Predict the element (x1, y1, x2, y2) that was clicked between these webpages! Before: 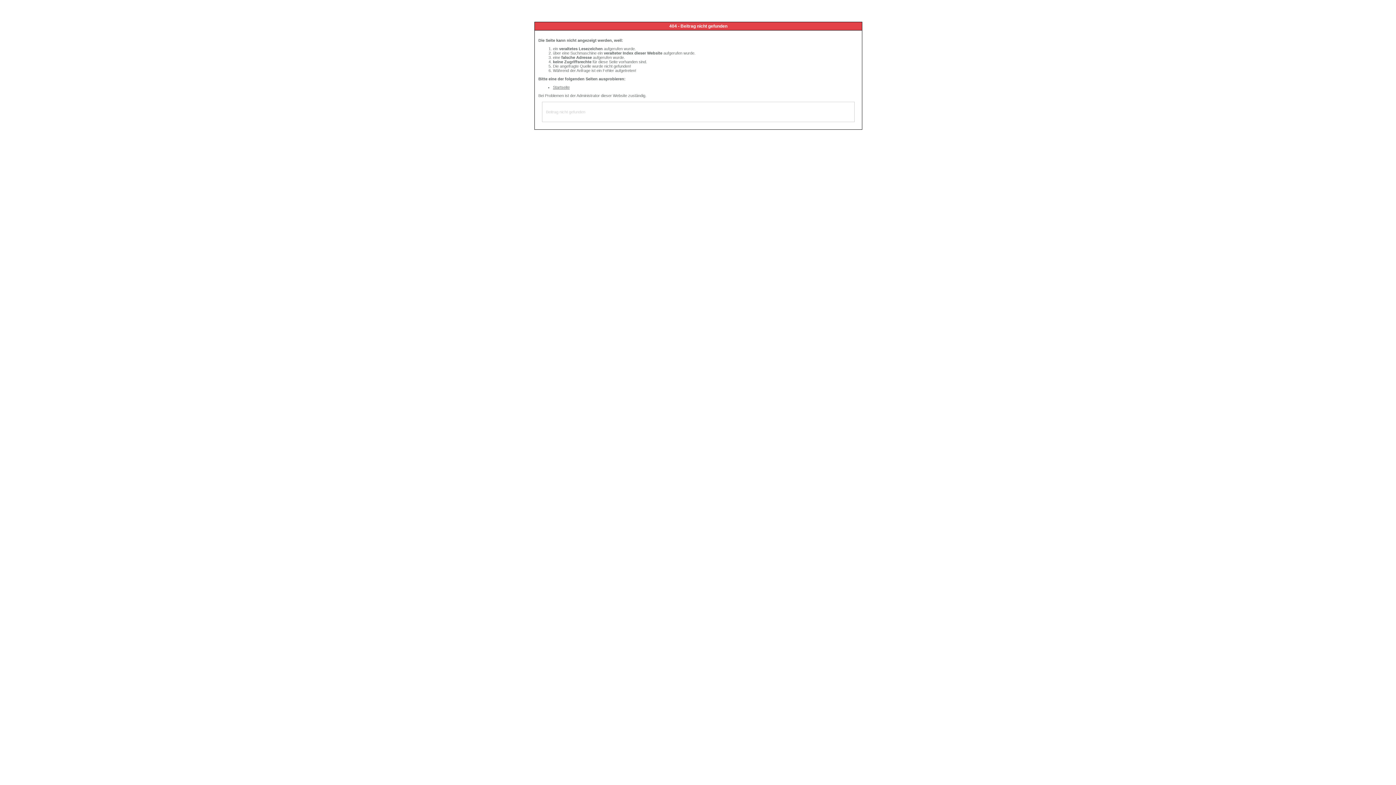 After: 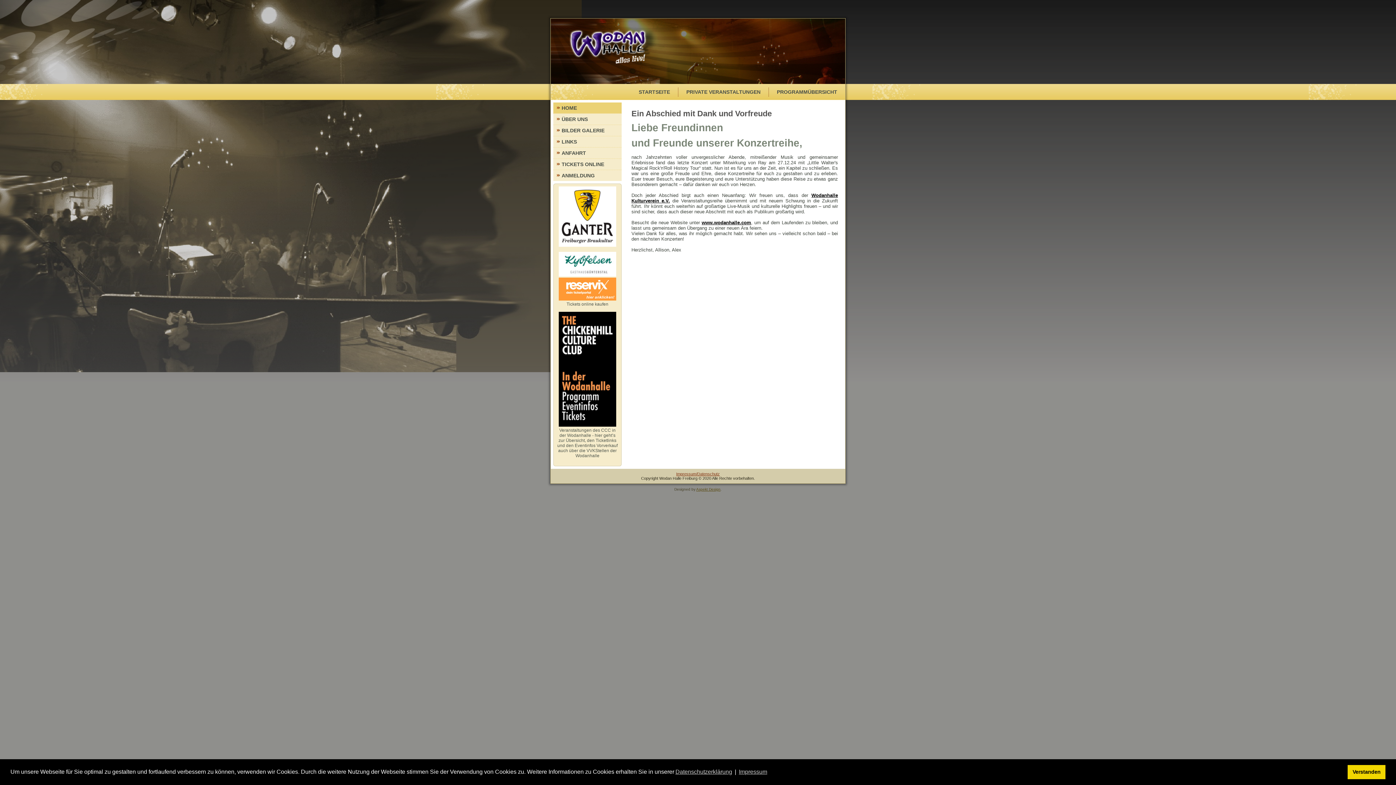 Action: label: Startseite bbox: (553, 85, 569, 89)